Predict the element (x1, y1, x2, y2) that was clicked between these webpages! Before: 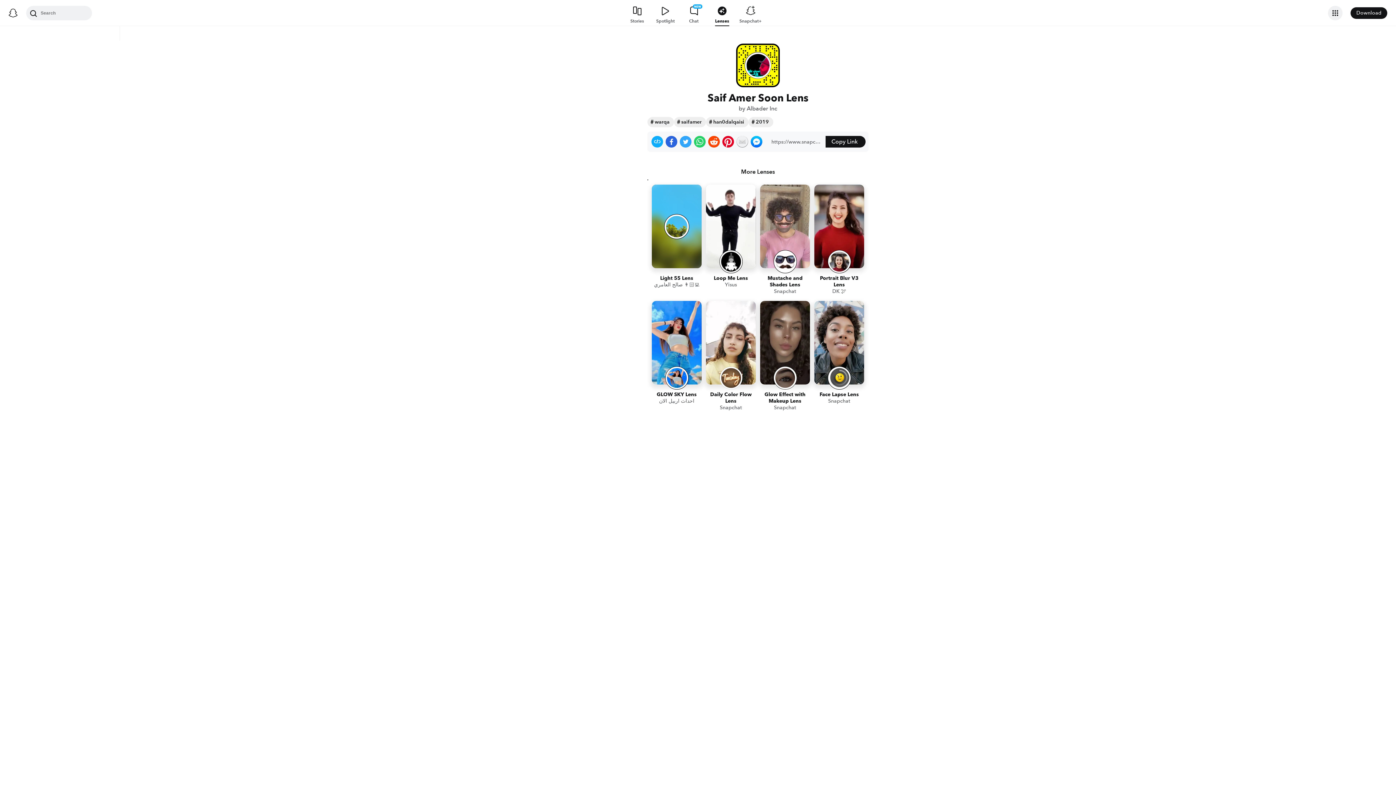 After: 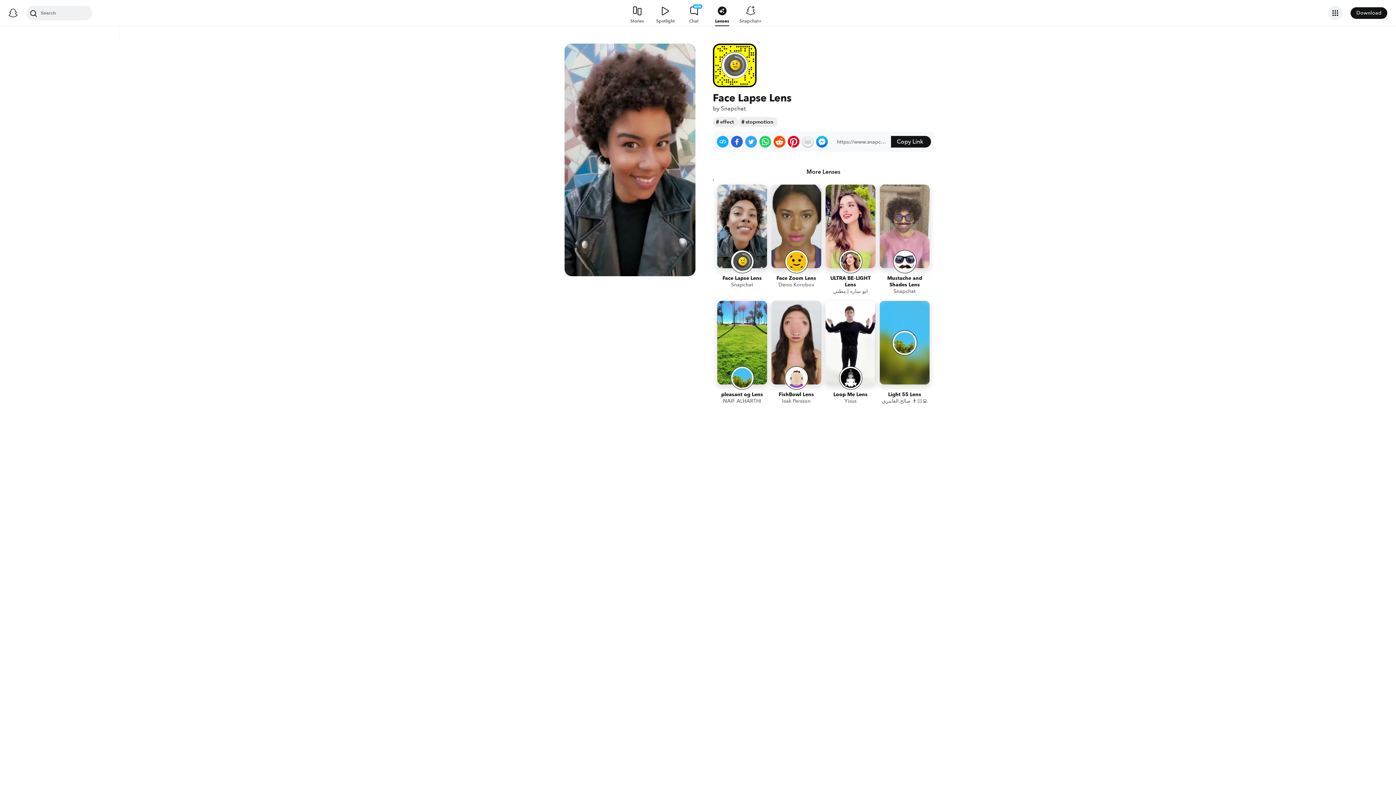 Action: label: Face Lapse Lens
Snapchat bbox: (814, 301, 864, 413)